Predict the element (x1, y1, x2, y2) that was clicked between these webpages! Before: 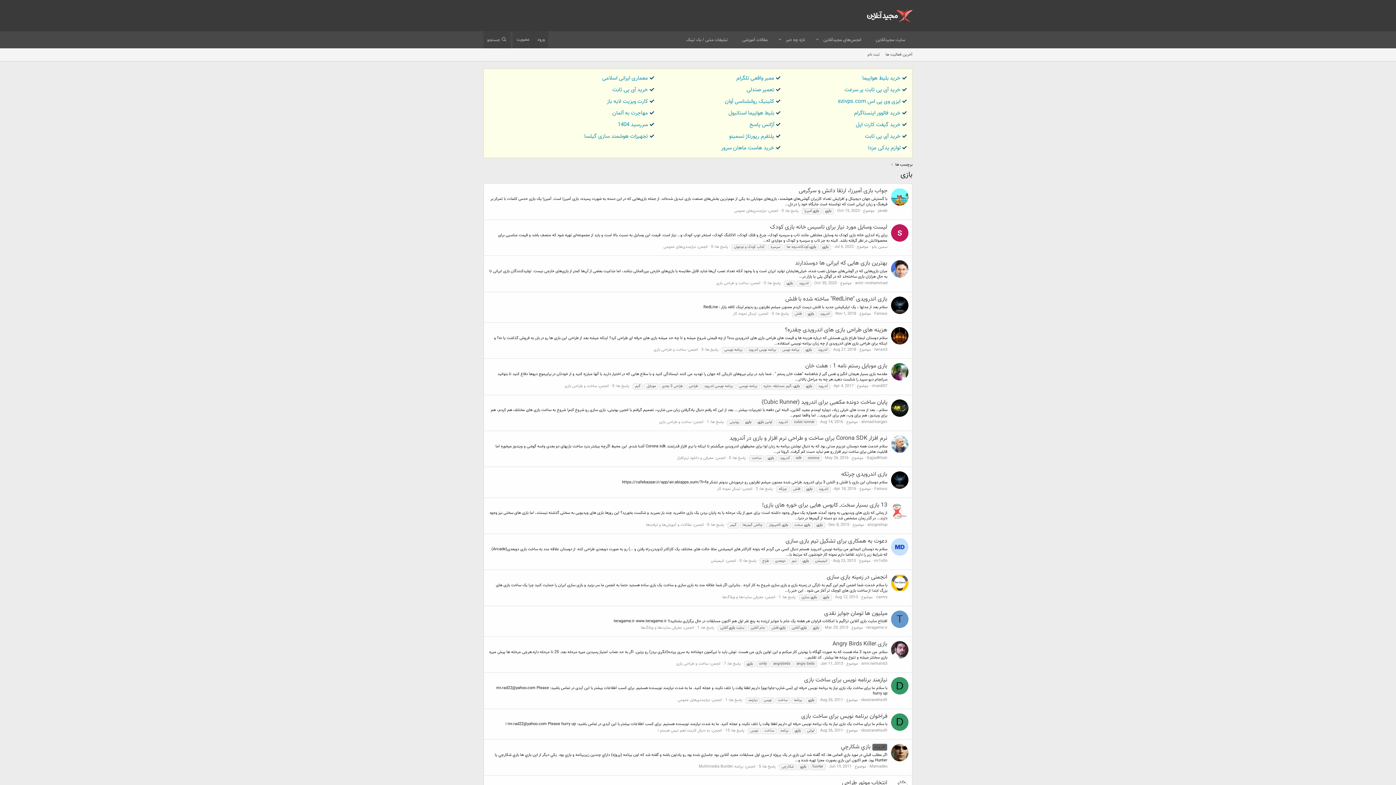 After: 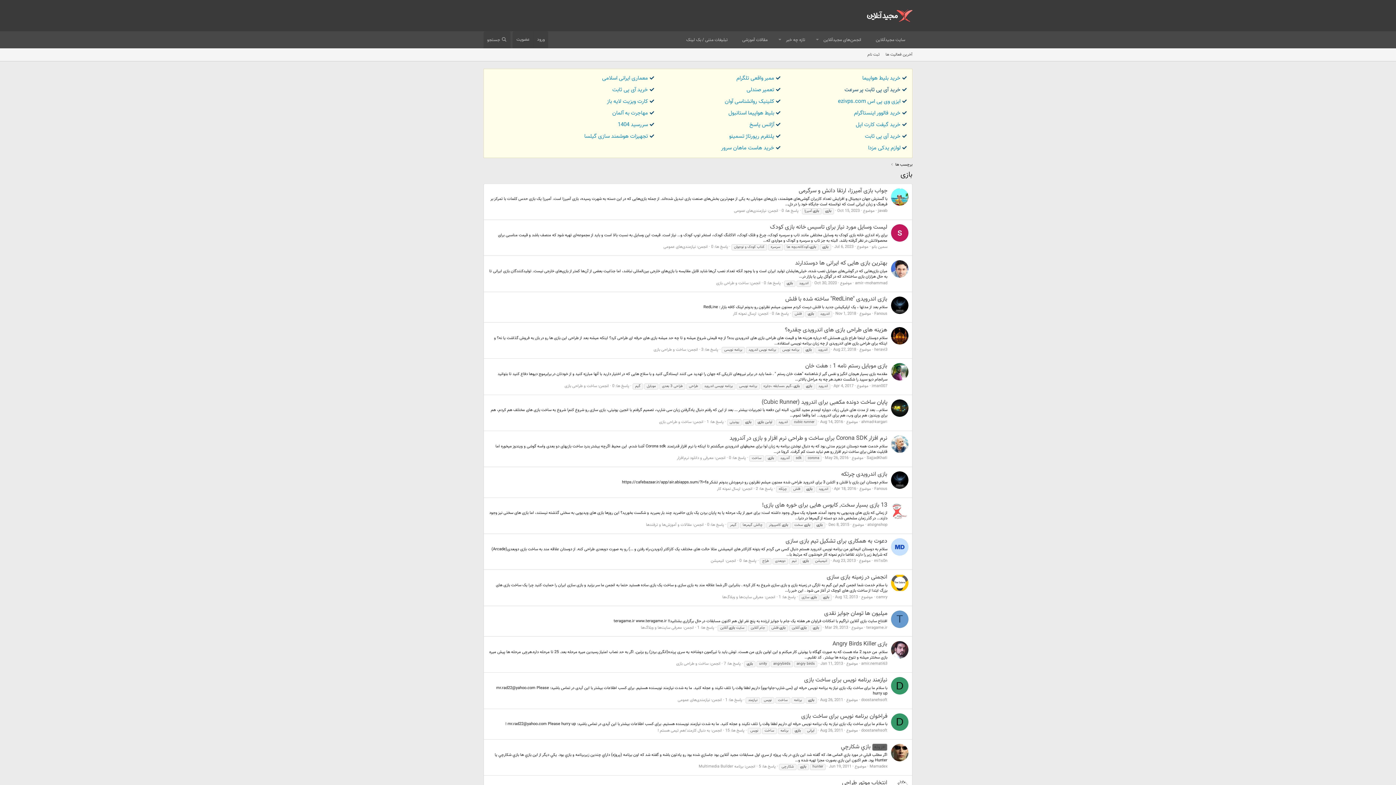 Action: label: خرید آی پی ثابت پر سرعت bbox: (844, 85, 900, 94)